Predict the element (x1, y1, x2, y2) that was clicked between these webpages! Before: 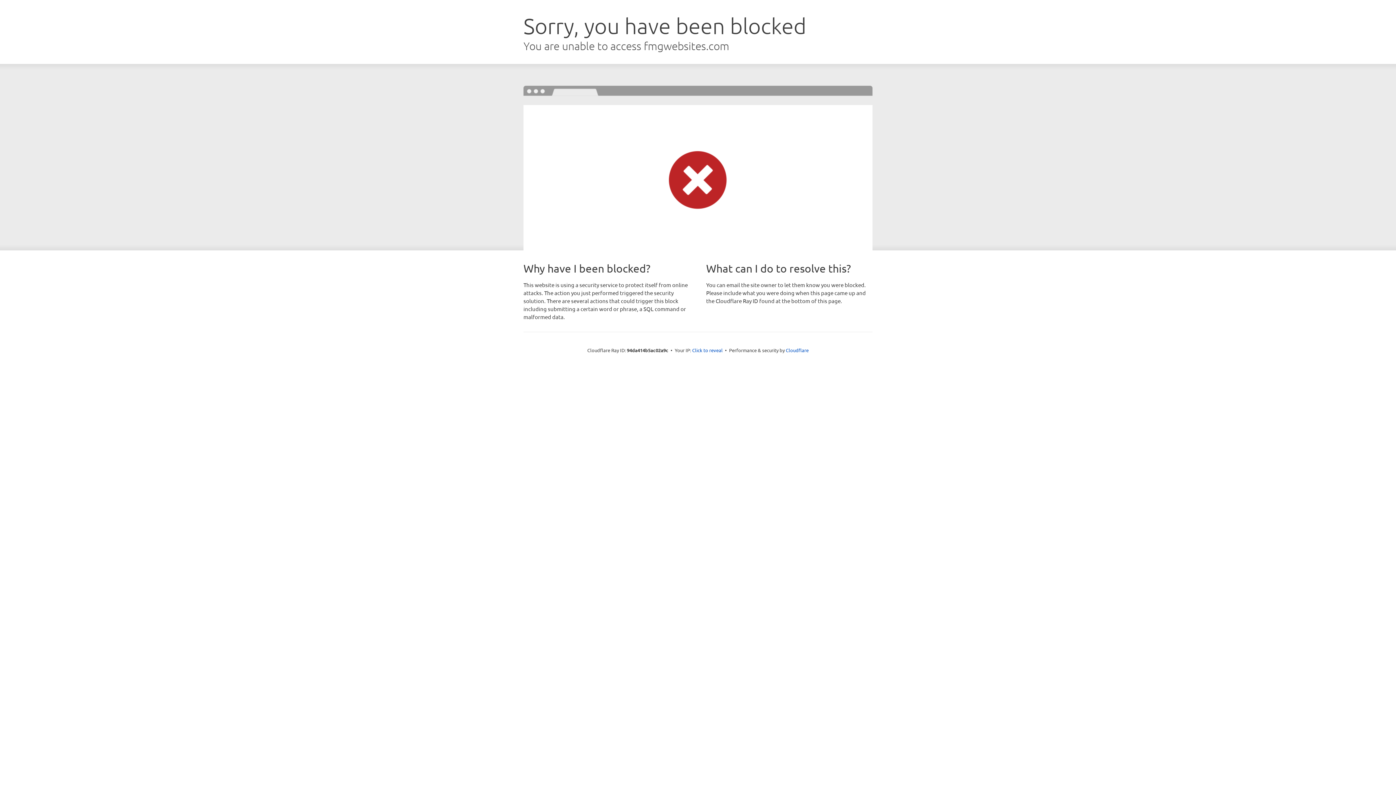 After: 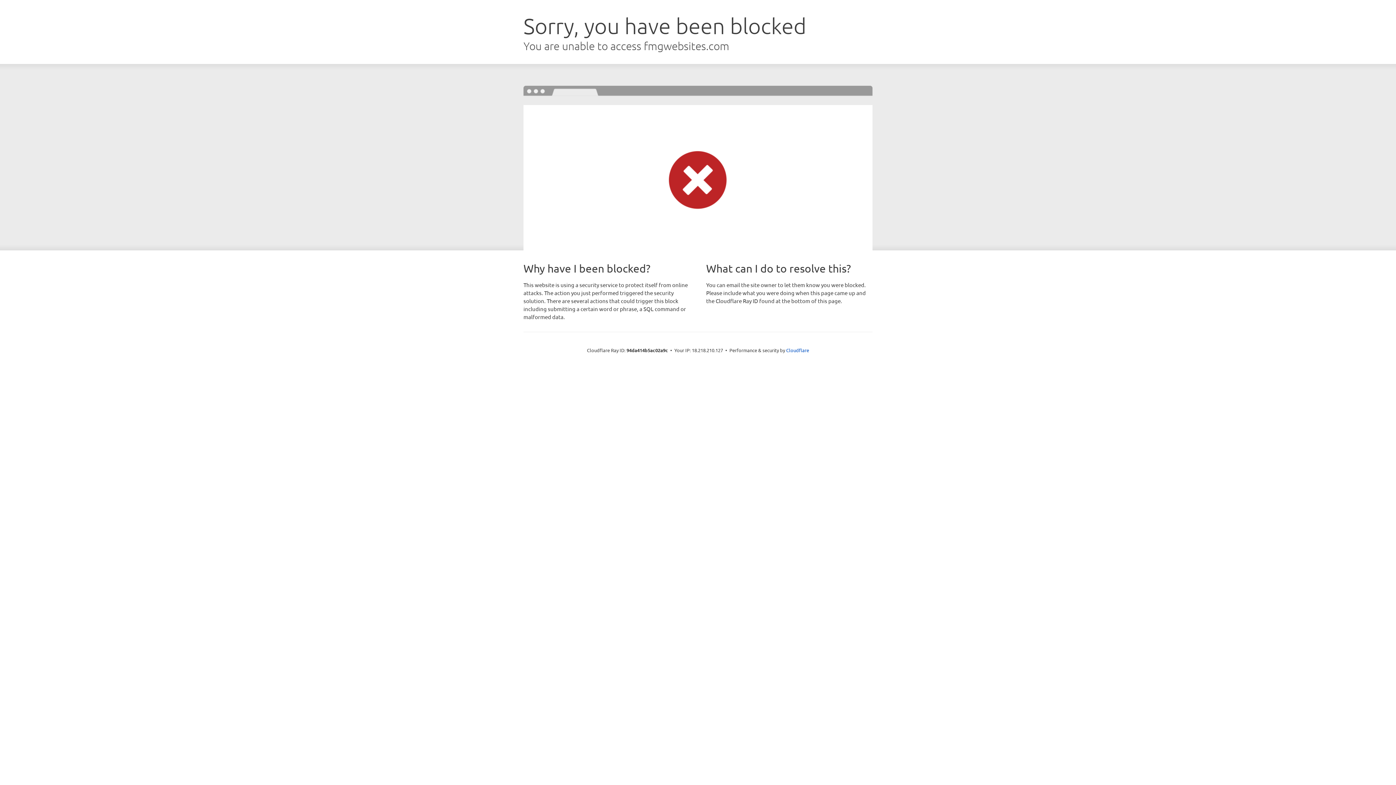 Action: label: Click to reveal bbox: (692, 346, 722, 353)